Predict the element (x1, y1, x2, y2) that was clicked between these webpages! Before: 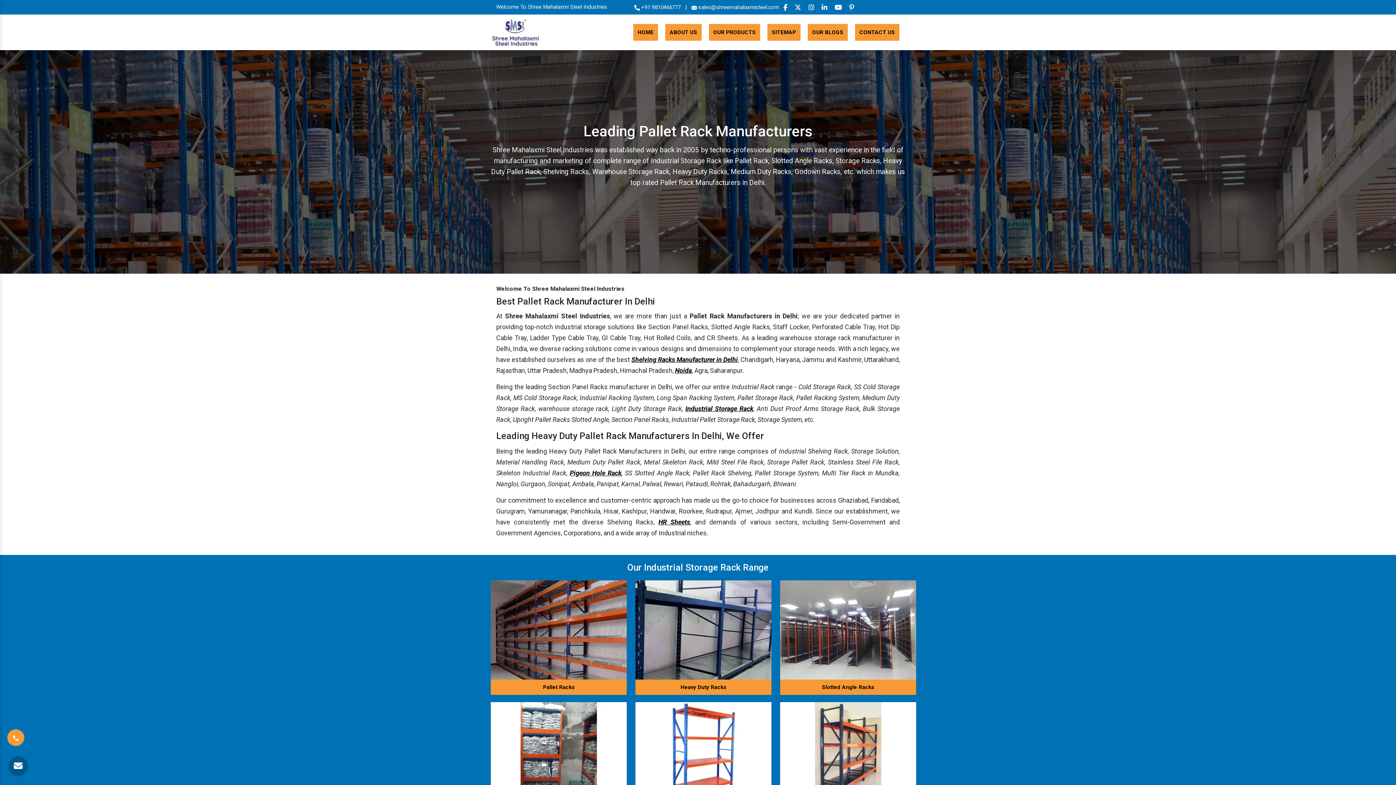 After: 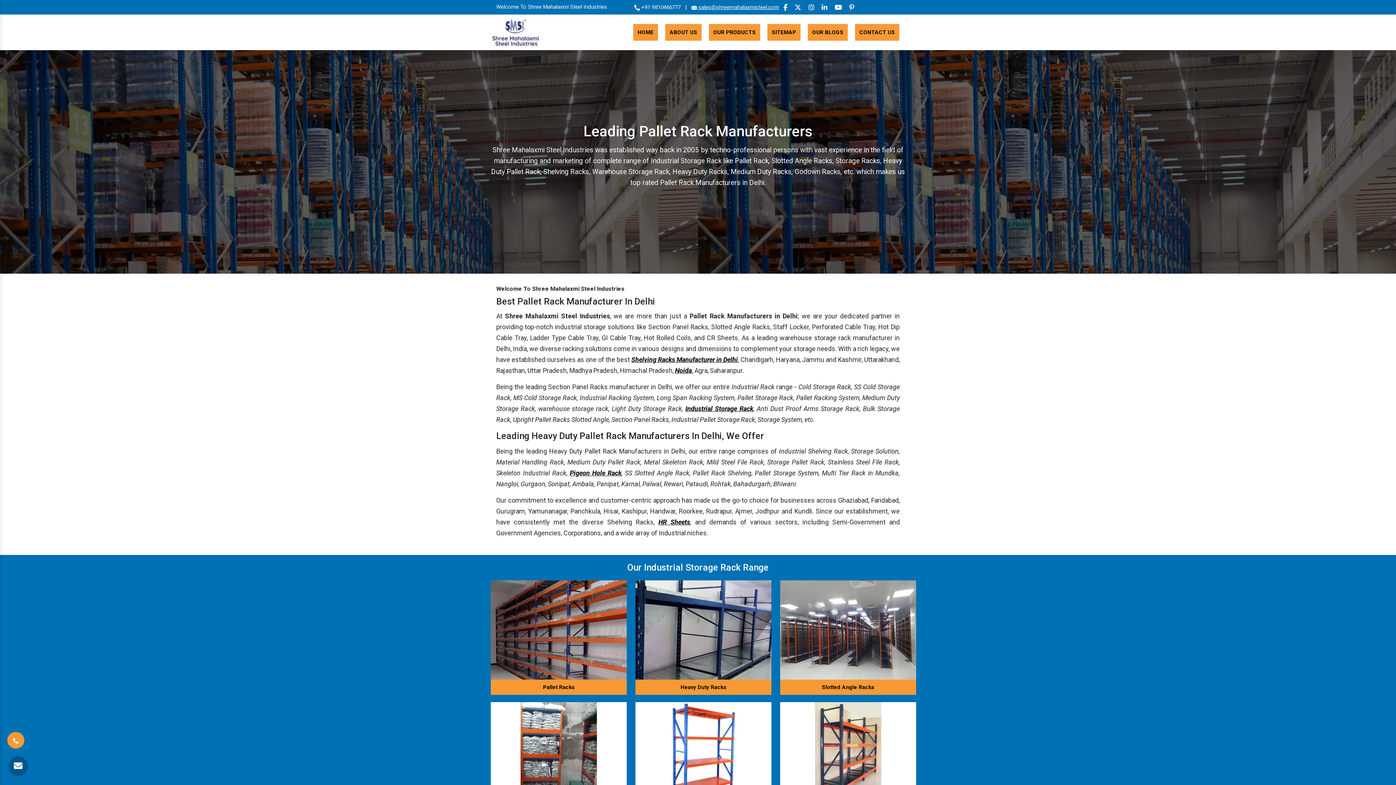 Action: label:  sales@shreemahalaxmisteel.com bbox: (691, 4, 779, 10)